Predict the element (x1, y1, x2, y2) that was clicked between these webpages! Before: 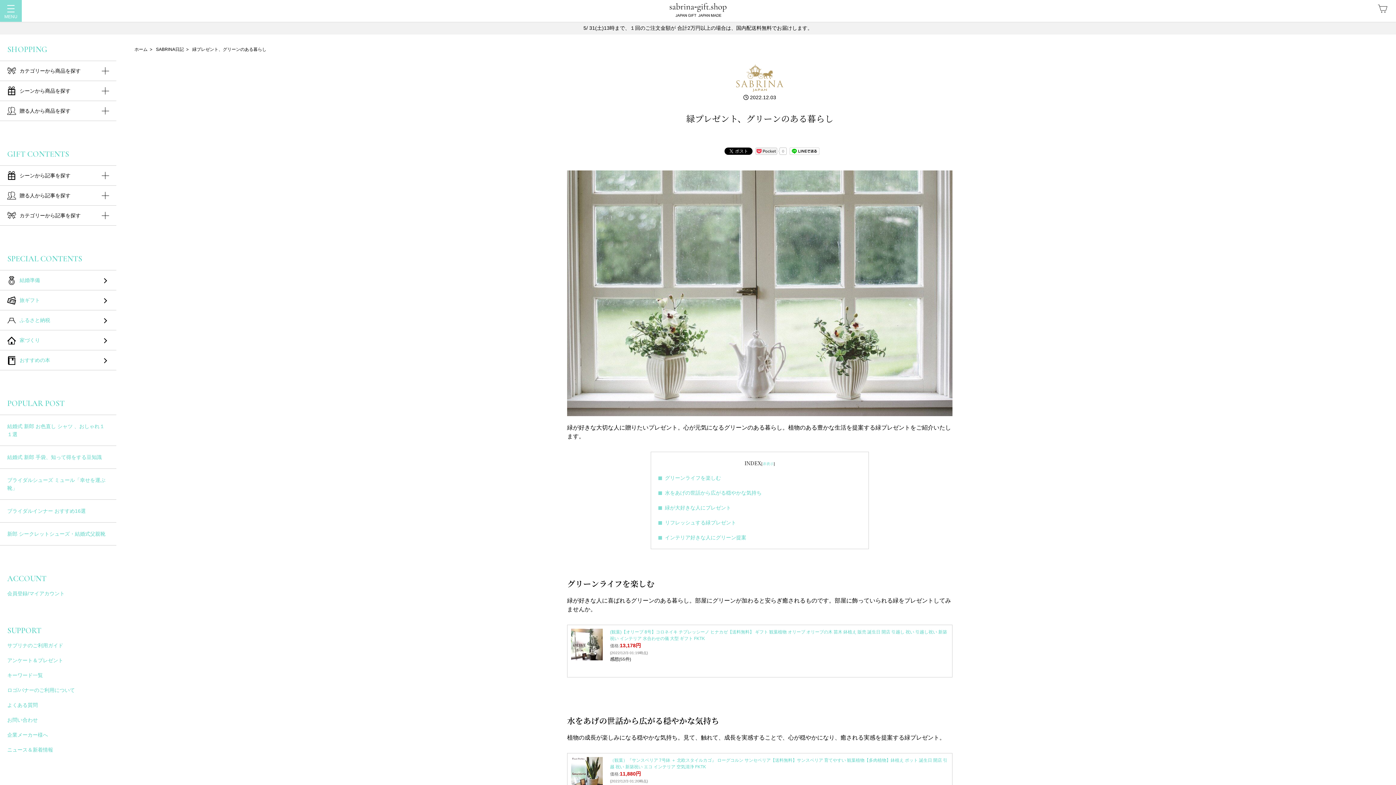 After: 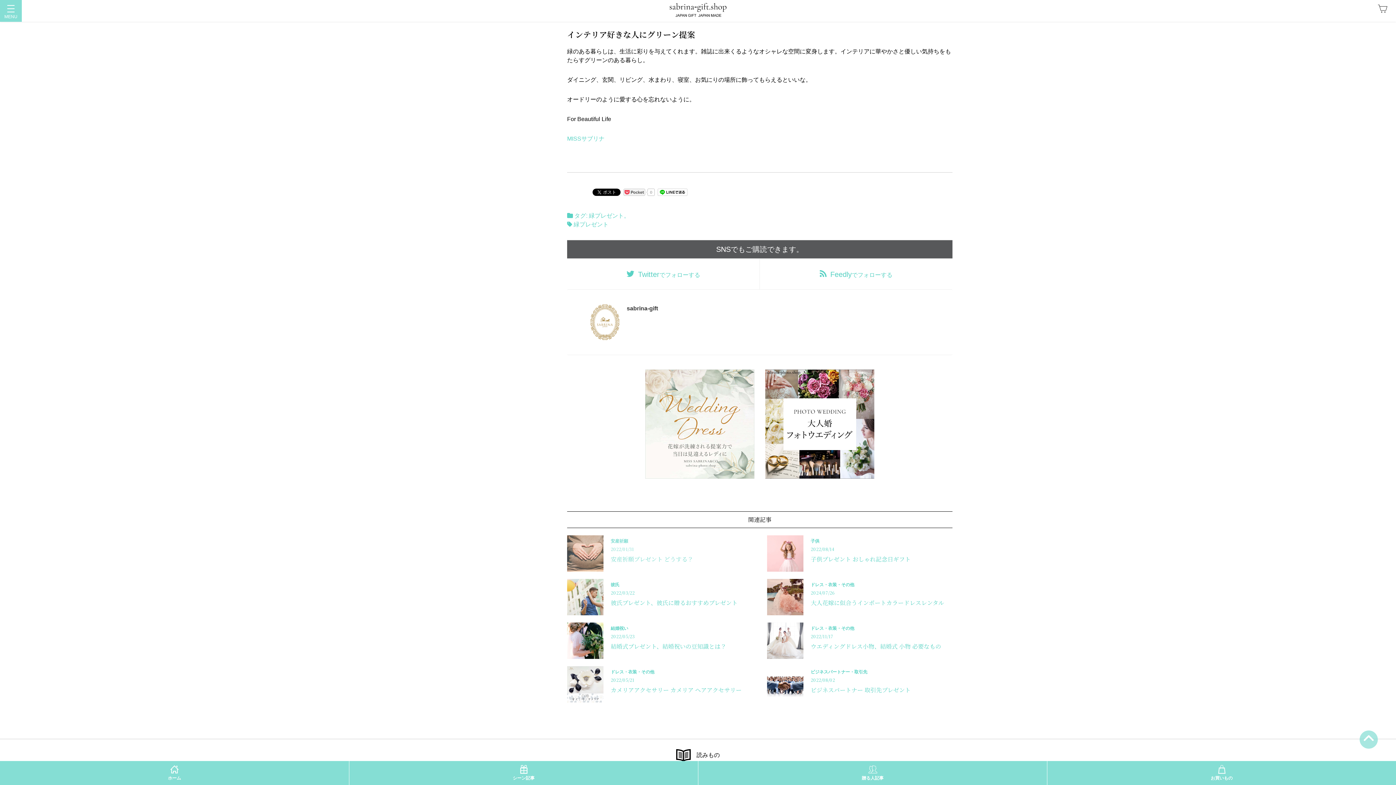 Action: bbox: (665, 534, 746, 540) label: インテリア好きな人にグリーン提案